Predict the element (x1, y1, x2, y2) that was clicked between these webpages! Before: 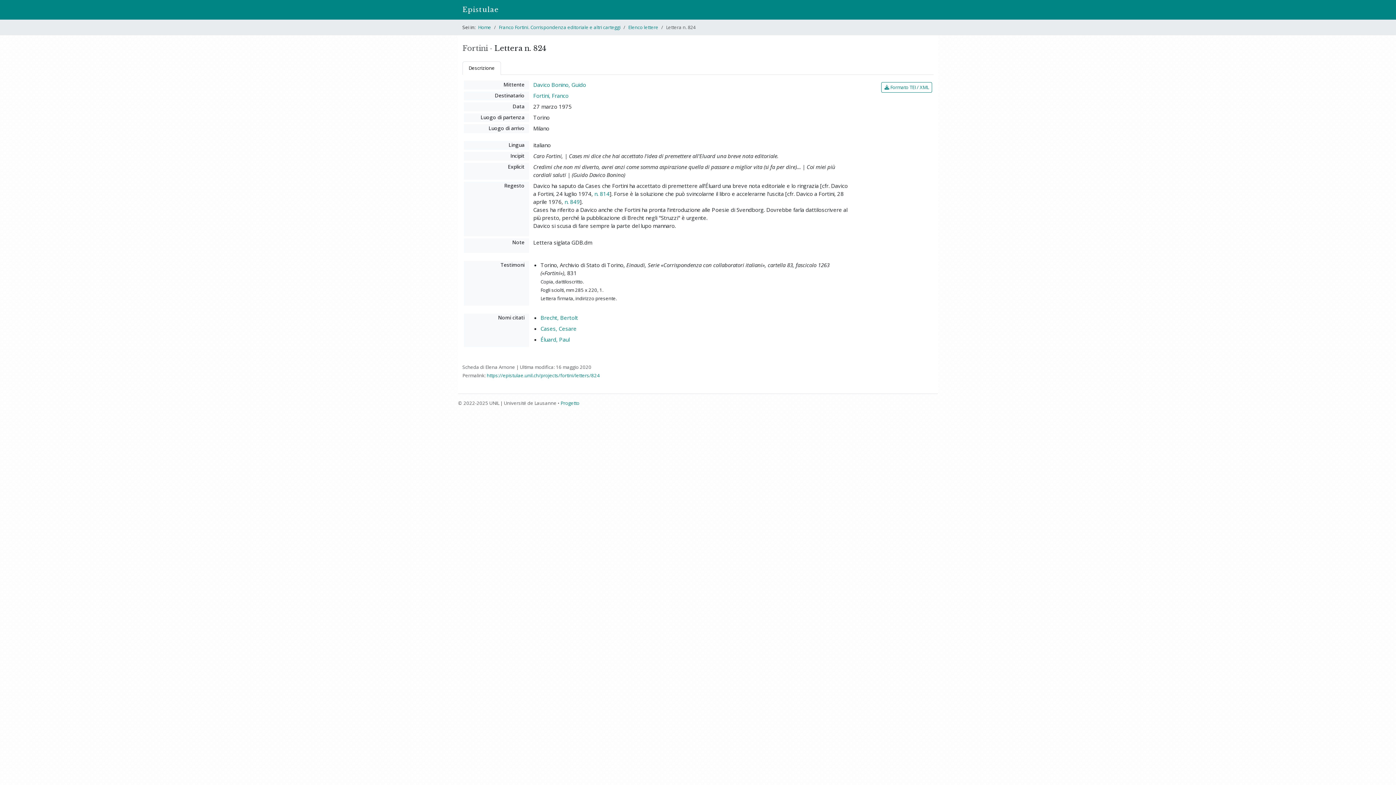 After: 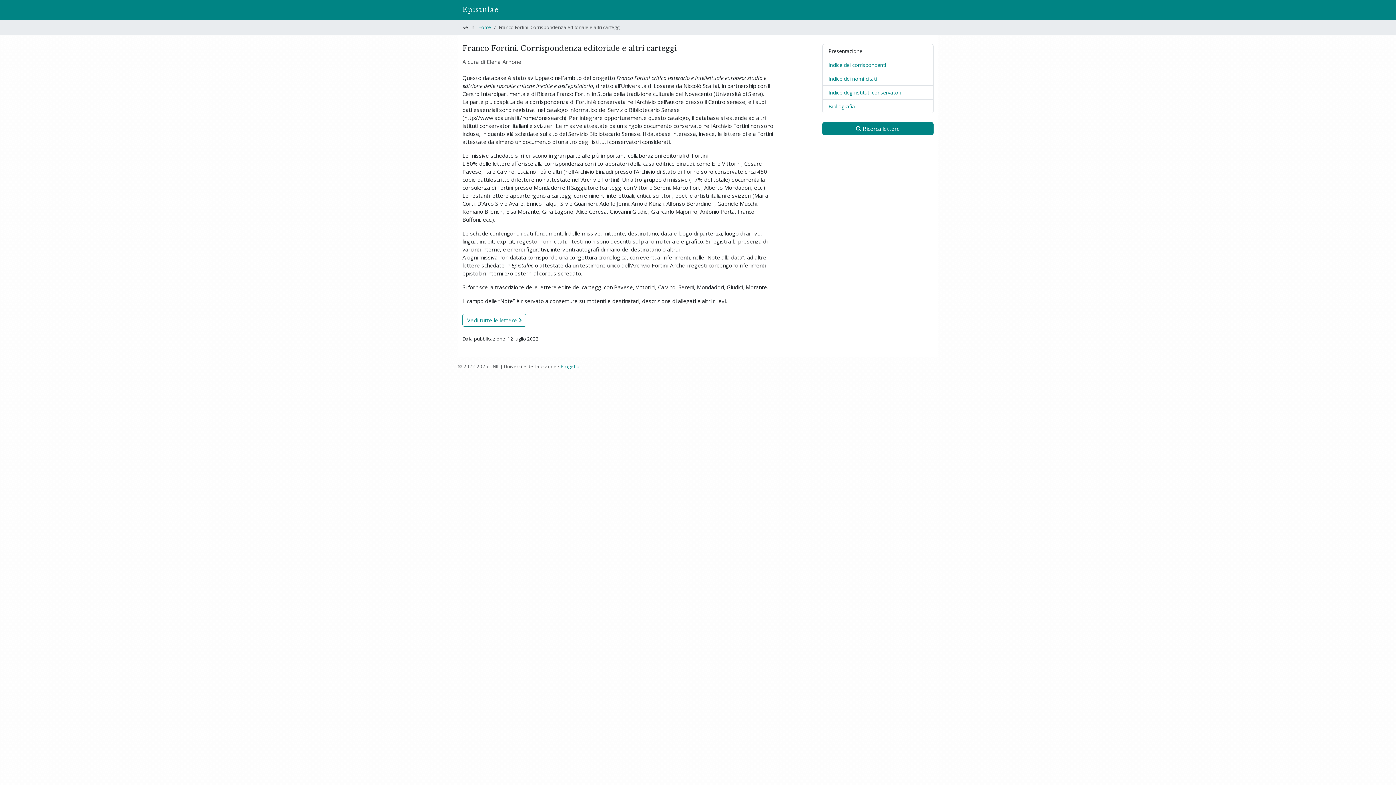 Action: label: Franco Fortini. Corrispondenza editoriale e altri carteggi bbox: (498, 24, 620, 30)